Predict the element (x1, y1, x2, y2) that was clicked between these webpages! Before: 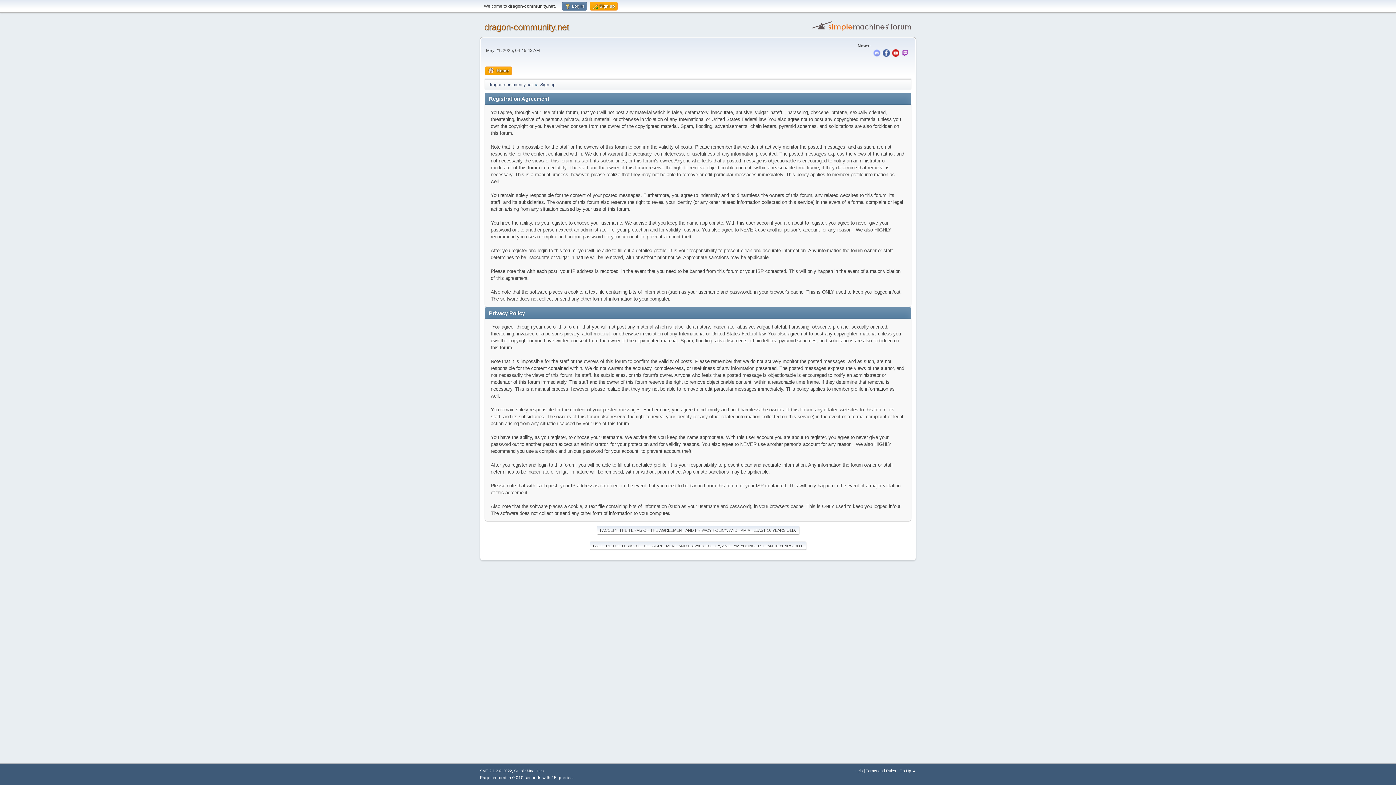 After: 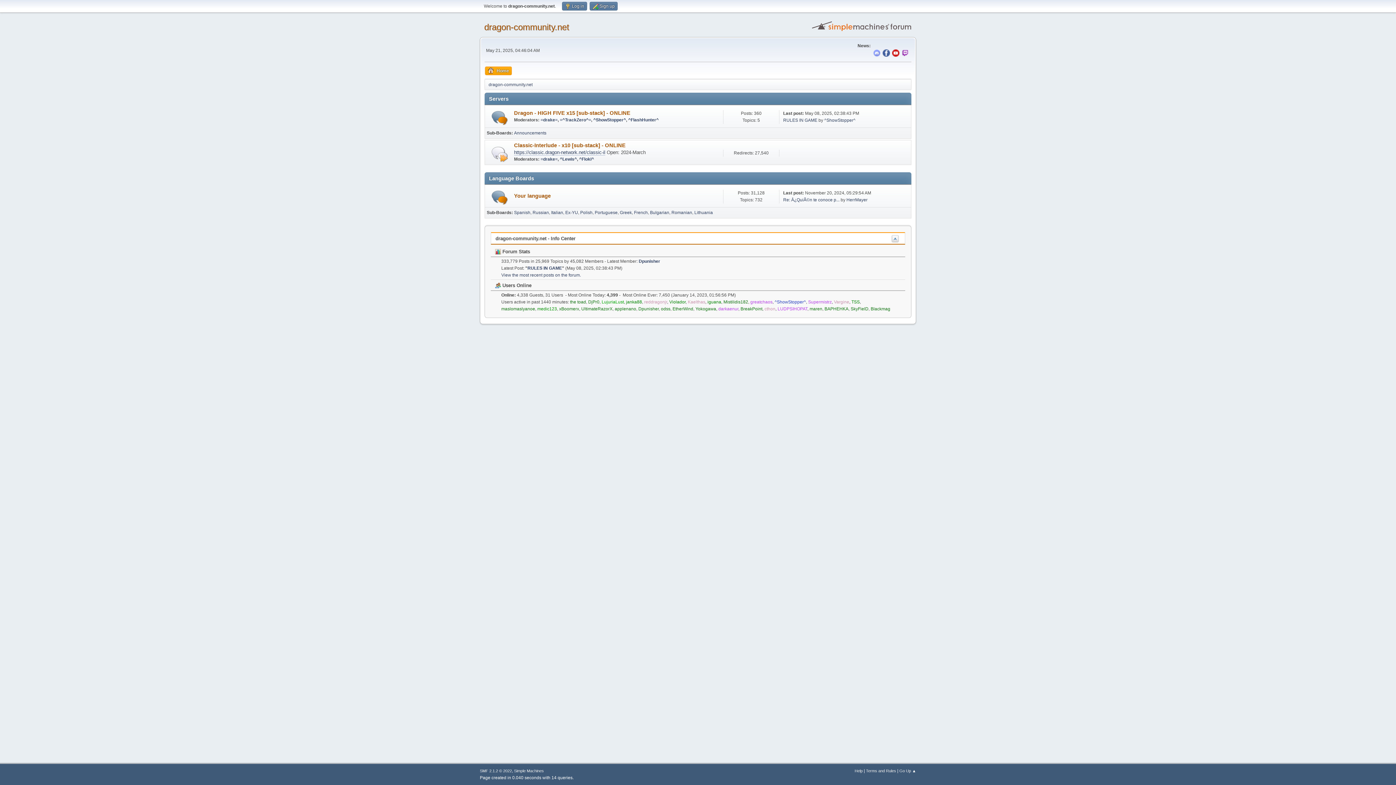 Action: label: dragon-community.net bbox: (484, 22, 569, 32)